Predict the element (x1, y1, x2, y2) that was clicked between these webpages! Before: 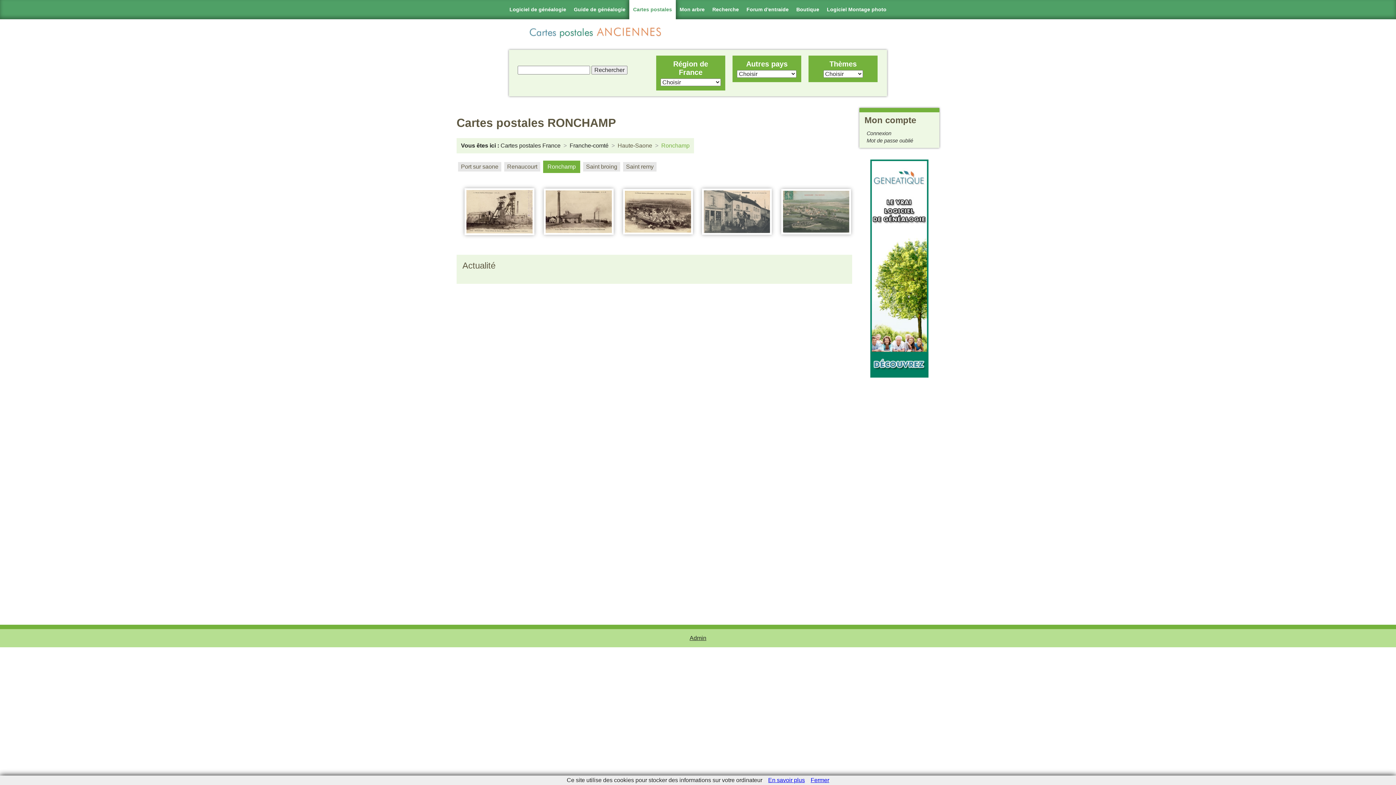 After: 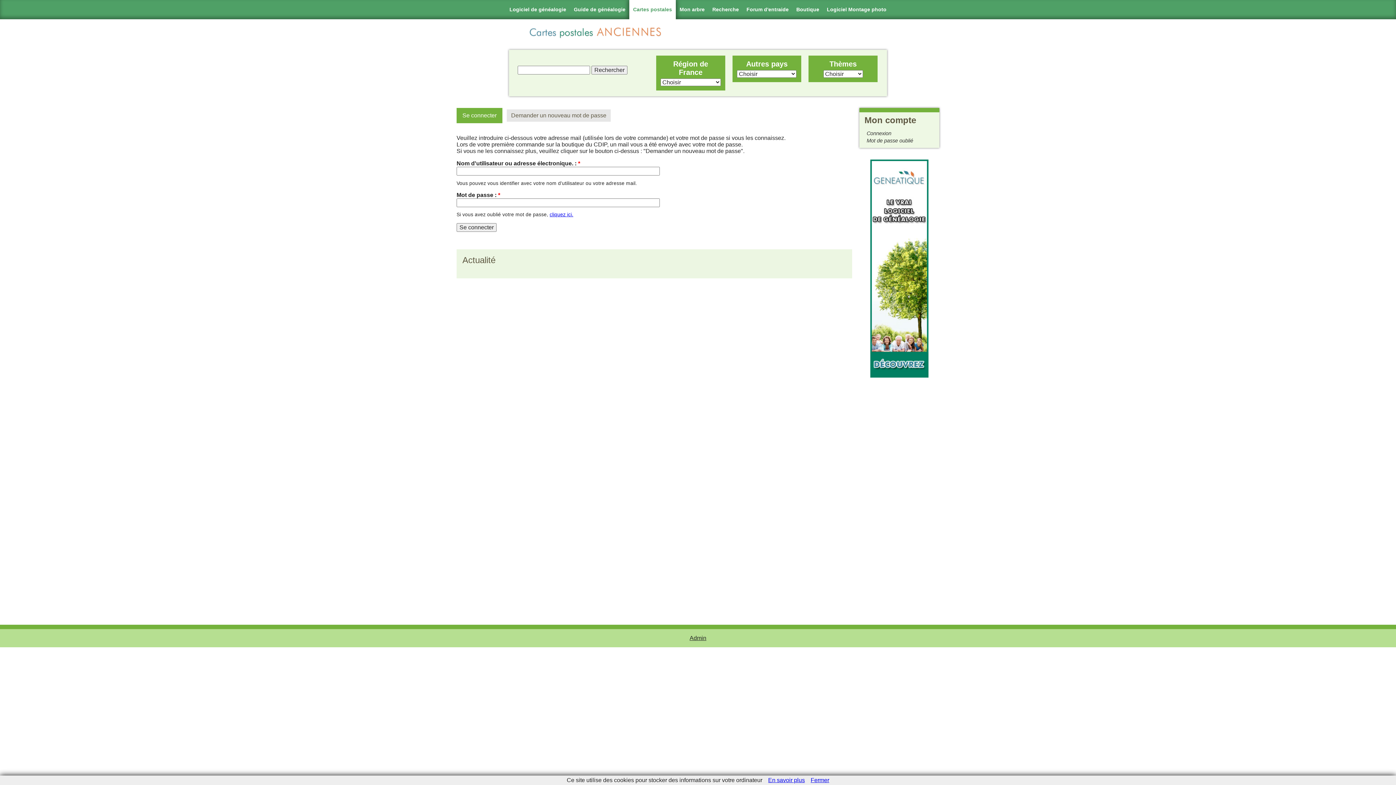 Action: bbox: (689, 635, 706, 641) label: Admin